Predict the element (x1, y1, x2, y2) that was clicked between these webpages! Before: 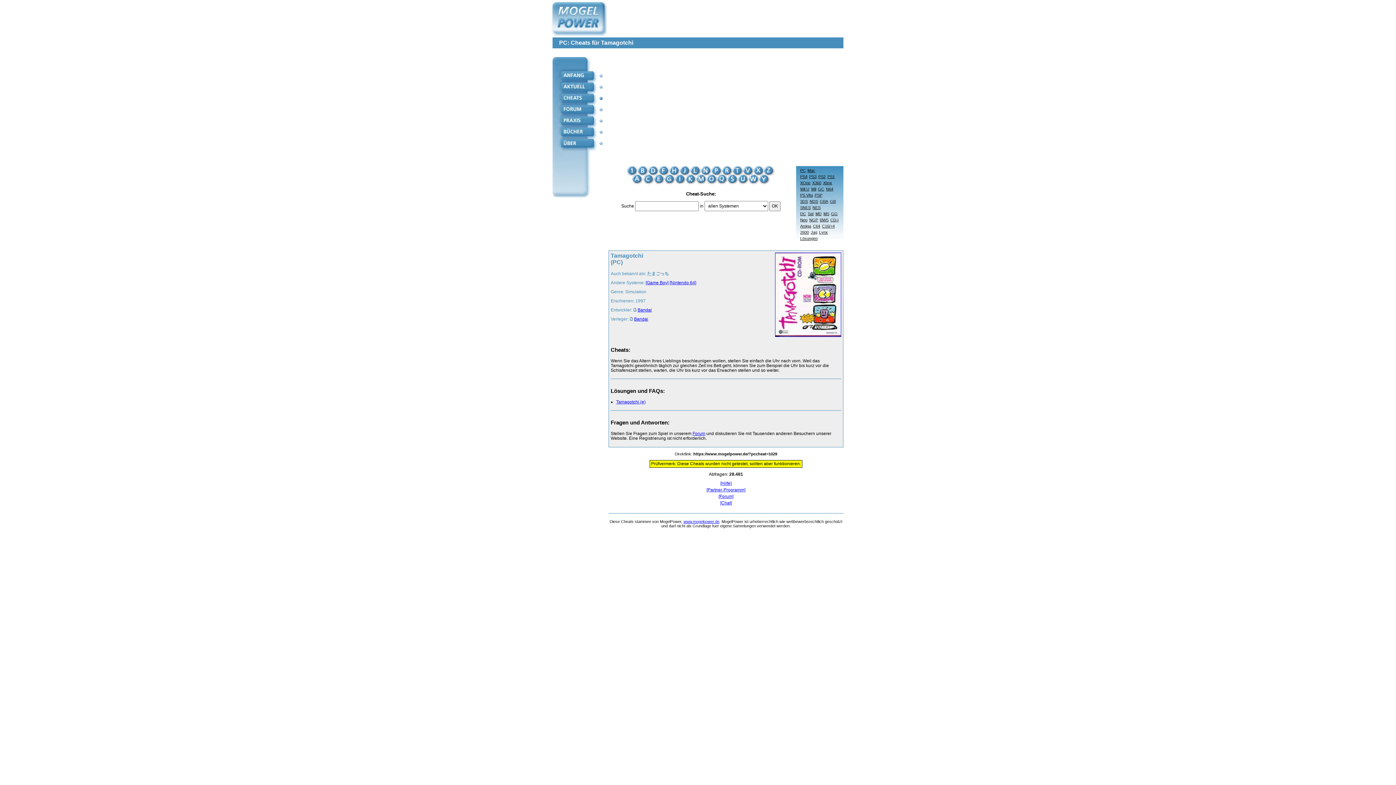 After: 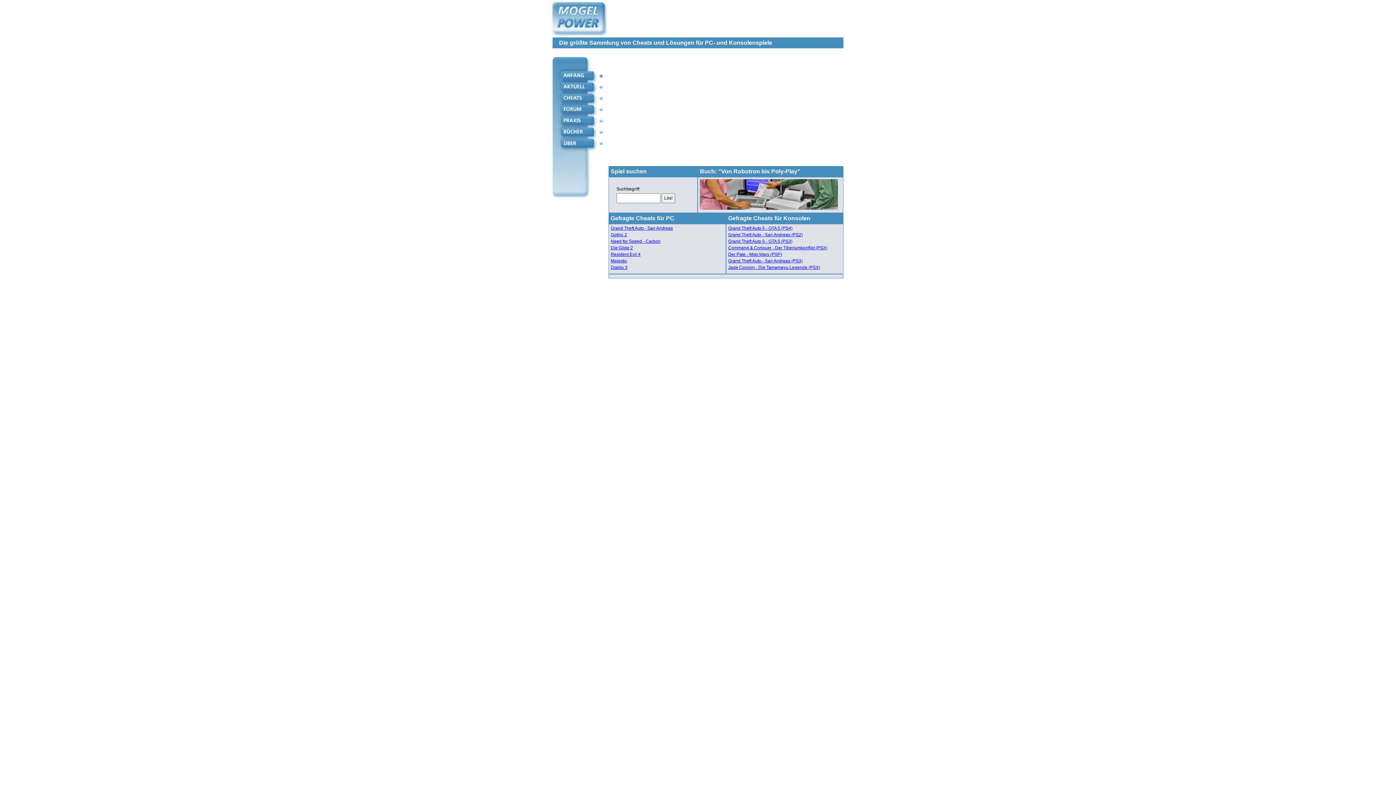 Action: bbox: (683, 519, 719, 524) label: www.mogelpower.de